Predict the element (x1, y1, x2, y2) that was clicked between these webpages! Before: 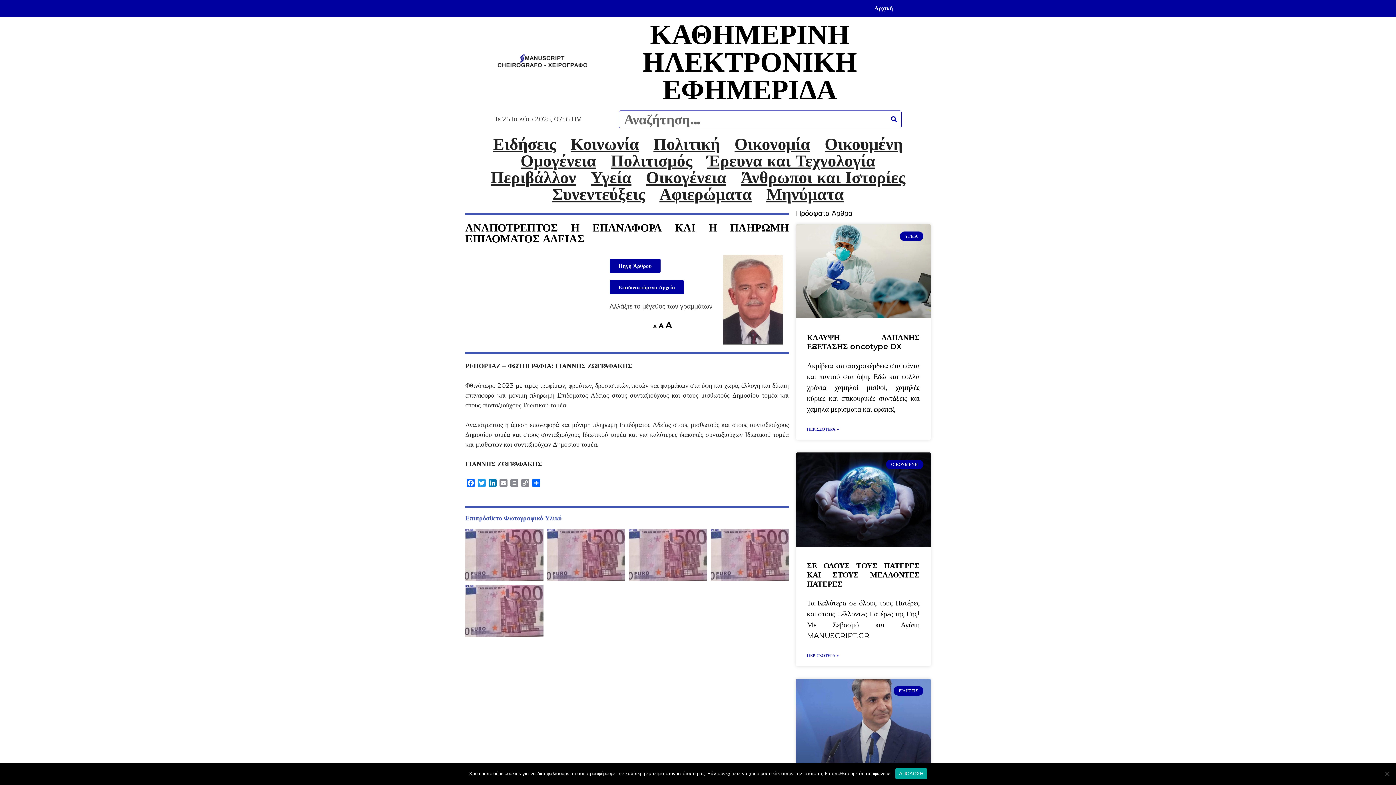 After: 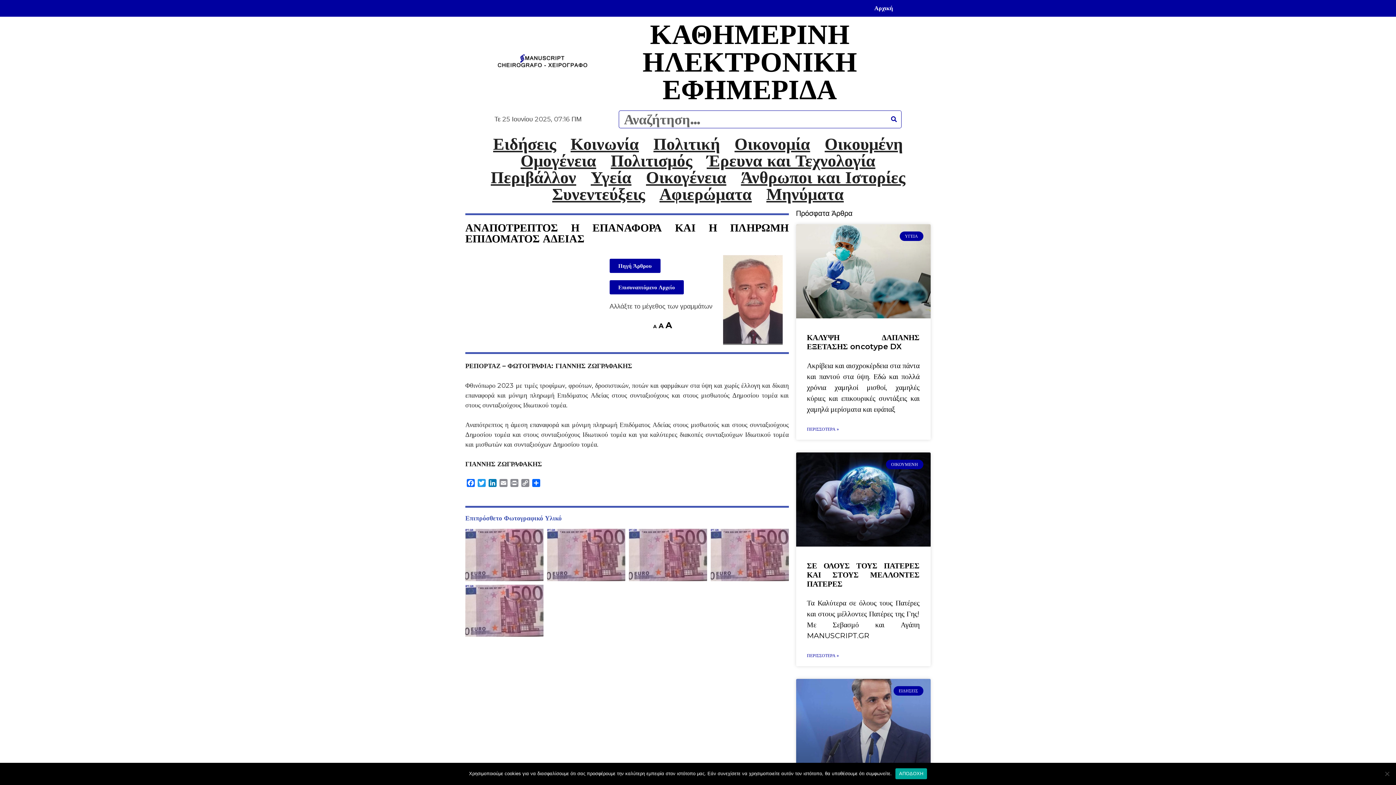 Action: label: Επισυναπτόμενο Αρχείο bbox: (609, 280, 683, 294)